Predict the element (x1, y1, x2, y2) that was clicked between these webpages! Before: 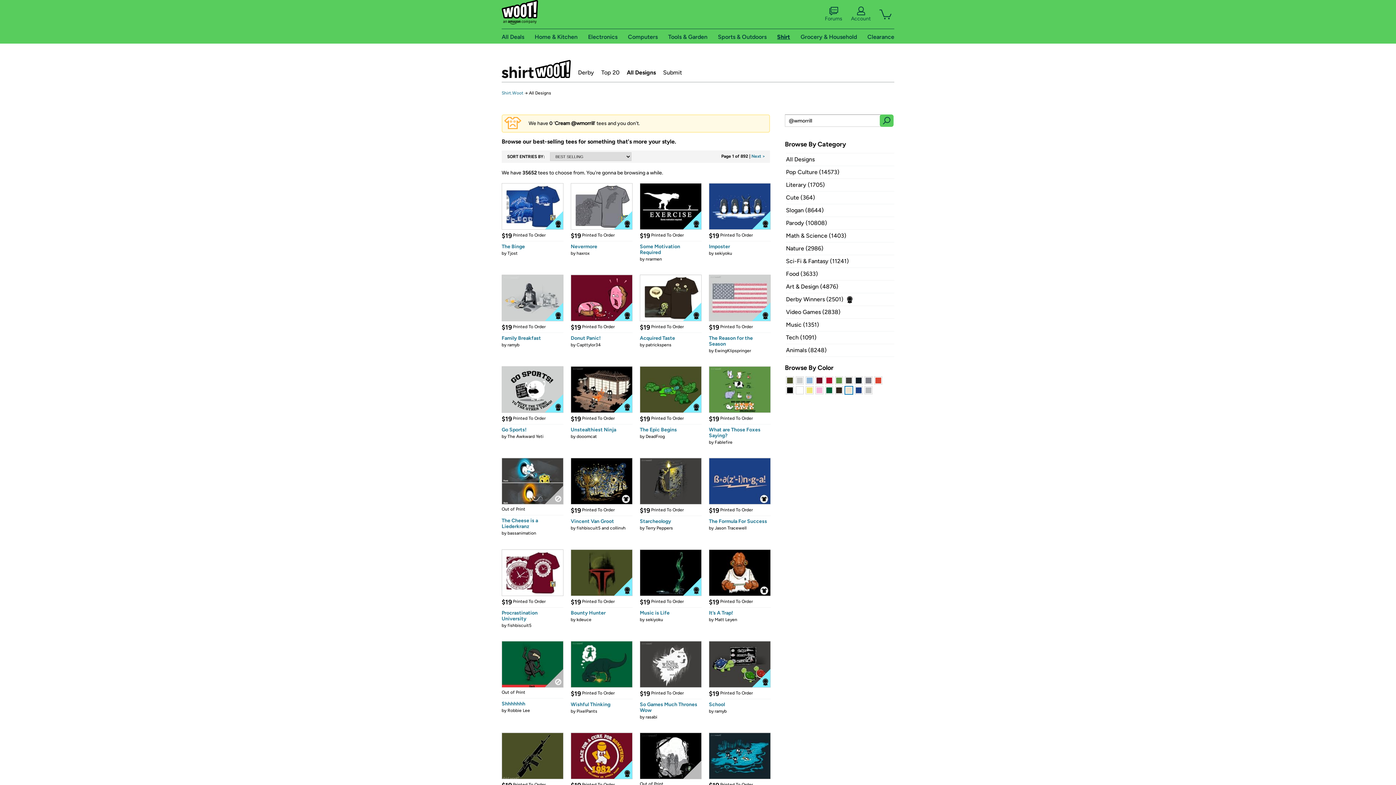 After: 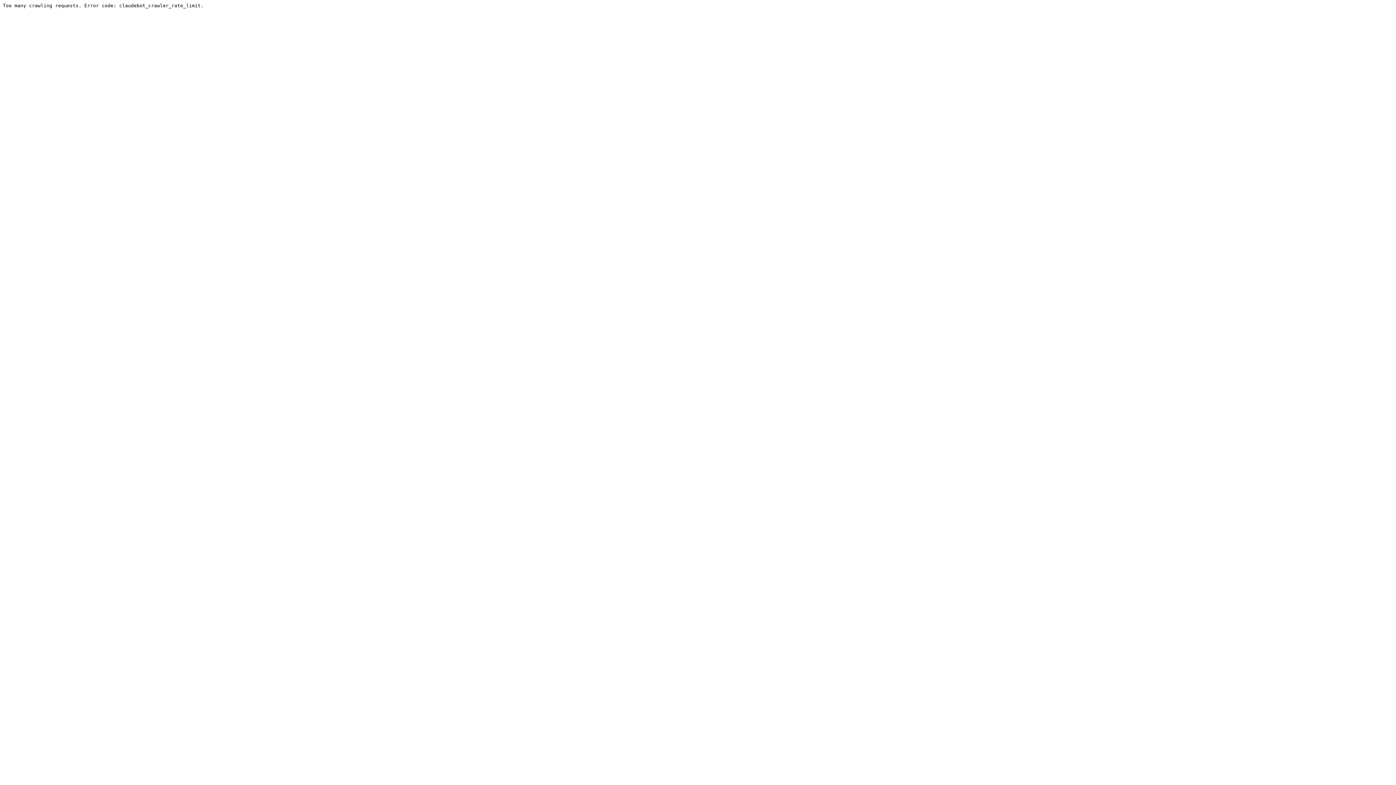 Action: bbox: (825, 6, 842, 22) label: Forums